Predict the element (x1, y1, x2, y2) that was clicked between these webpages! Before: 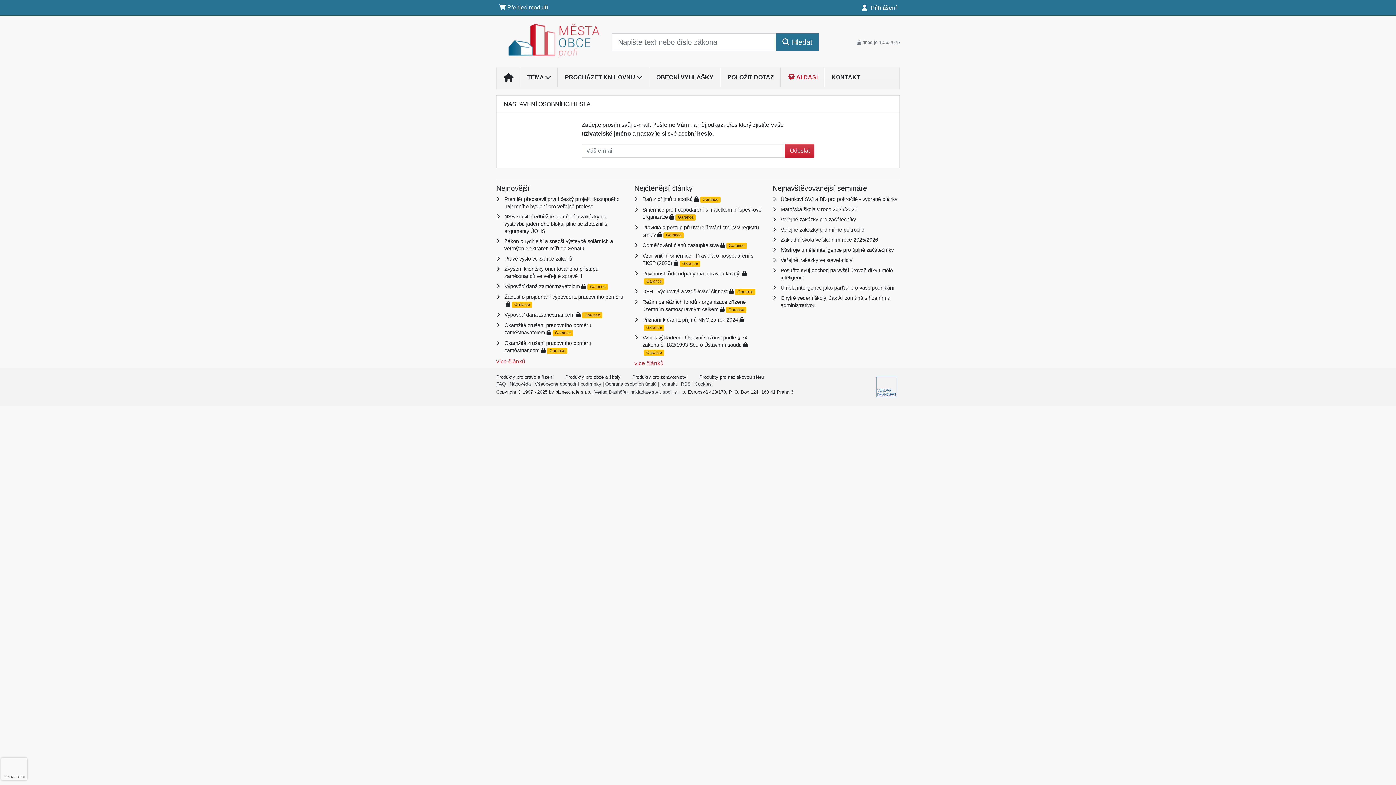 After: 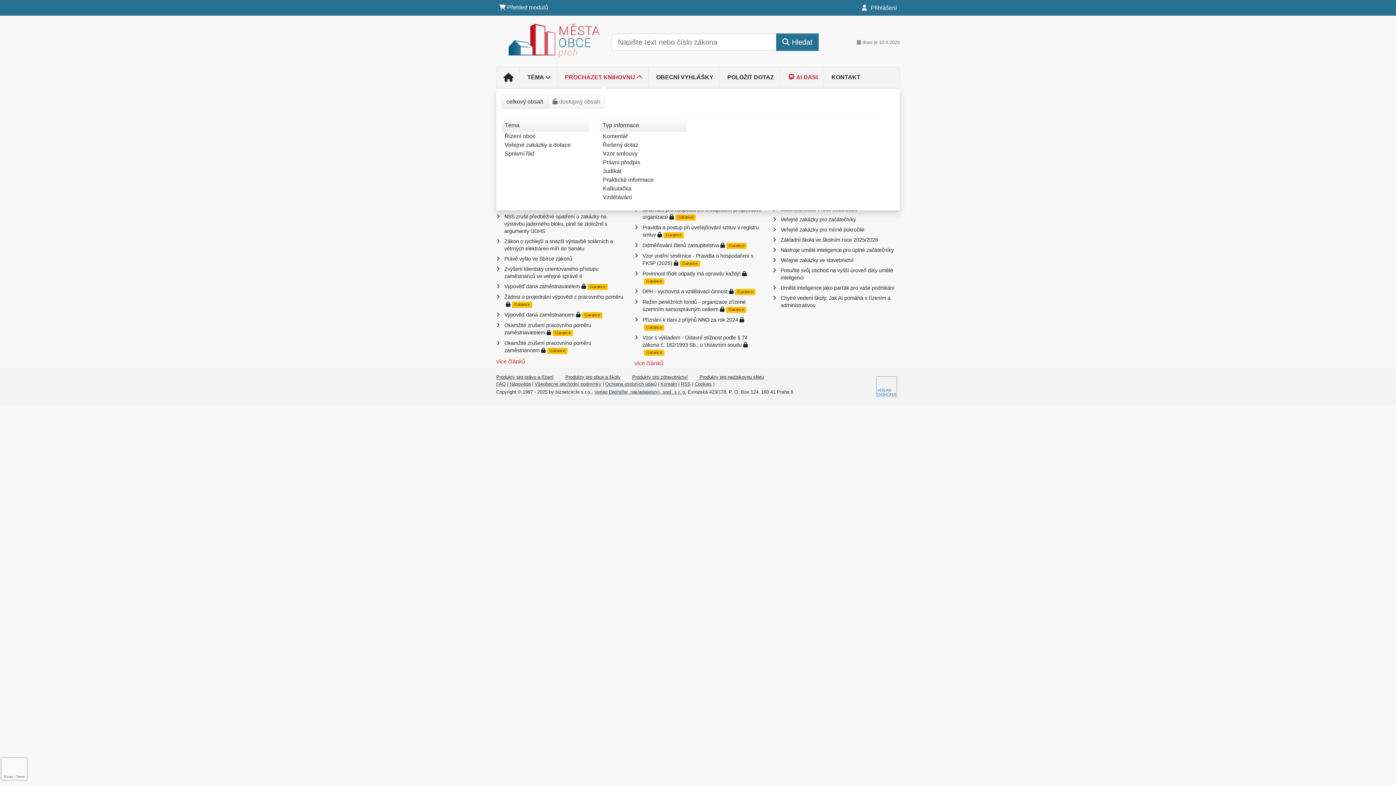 Action: bbox: (558, 70, 649, 84) label: PROCHÁZET KNIHOVNU 